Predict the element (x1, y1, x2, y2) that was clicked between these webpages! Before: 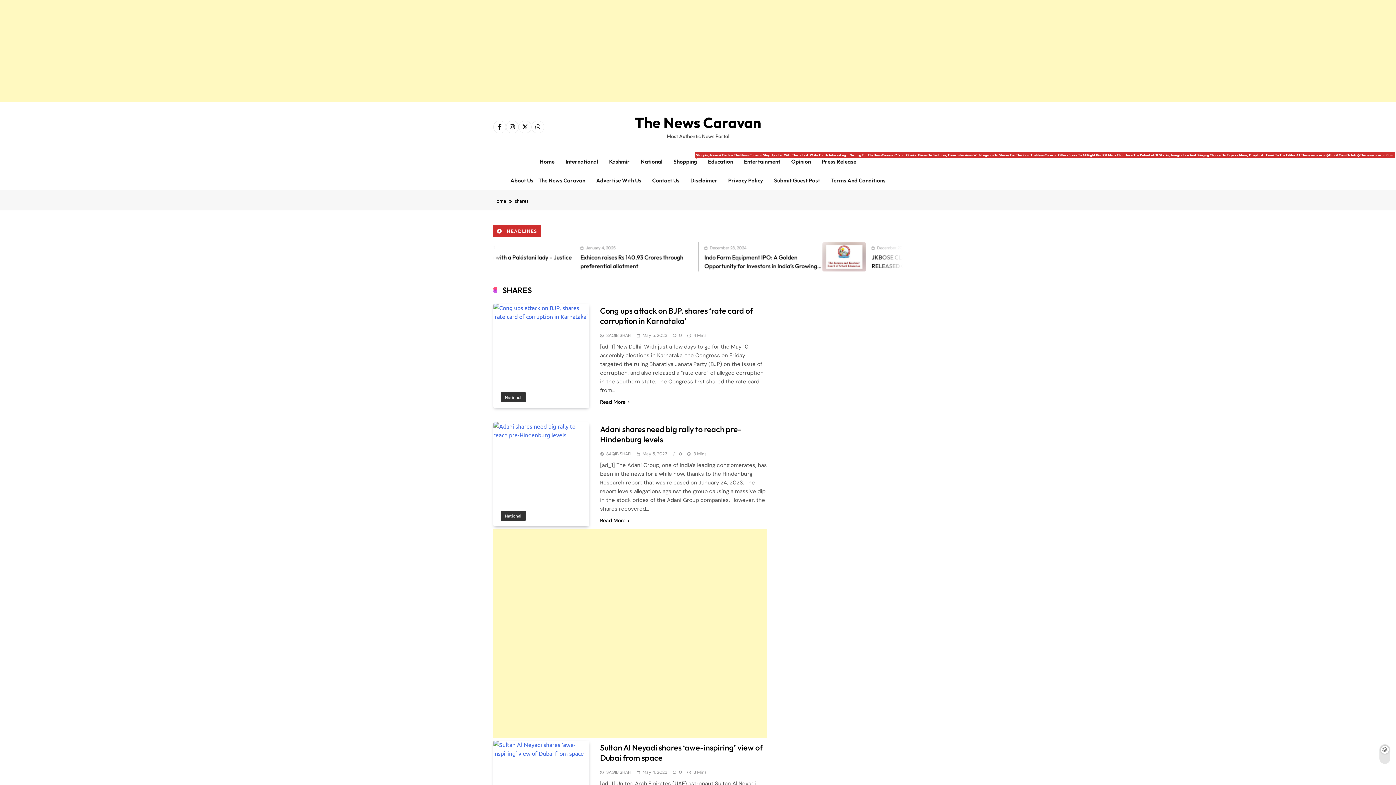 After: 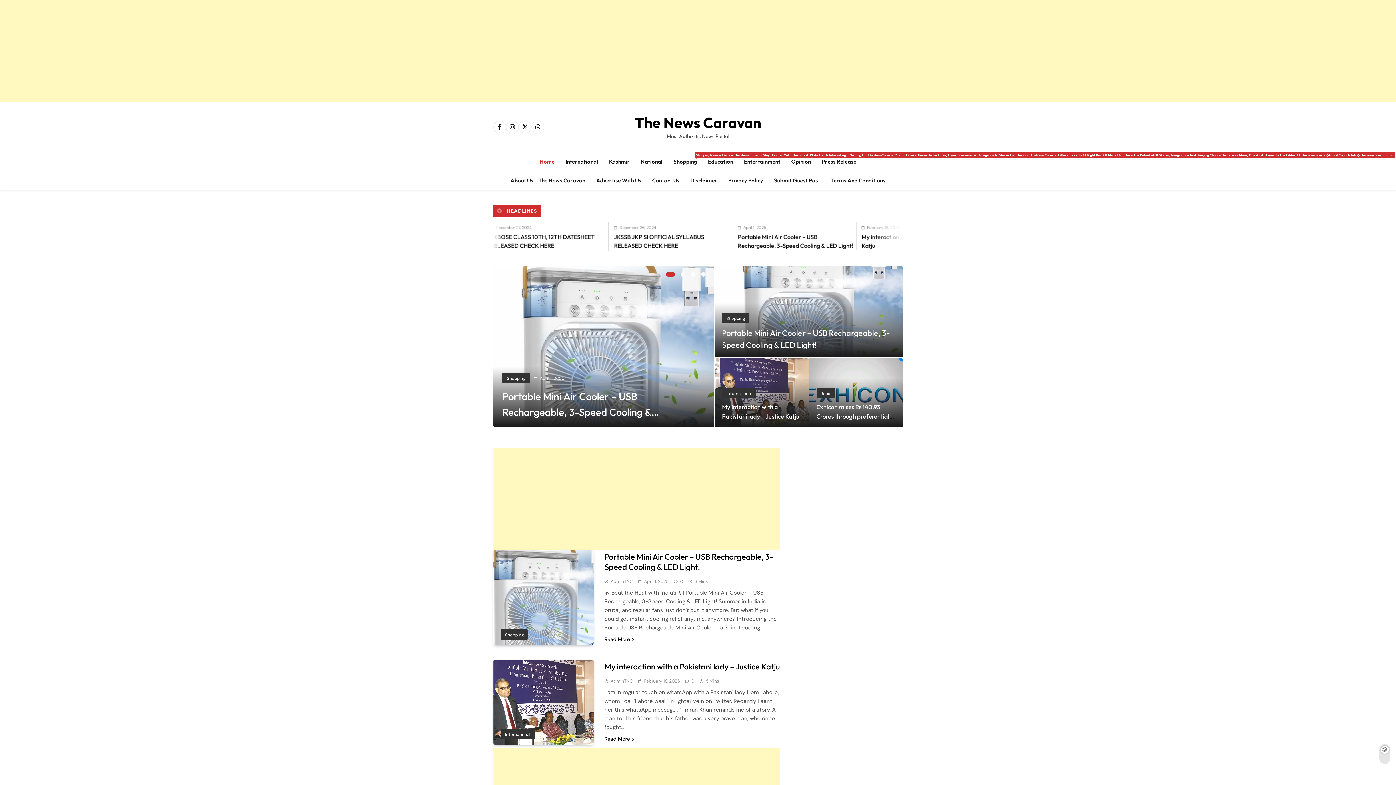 Action: label: Home bbox: (534, 152, 560, 171)